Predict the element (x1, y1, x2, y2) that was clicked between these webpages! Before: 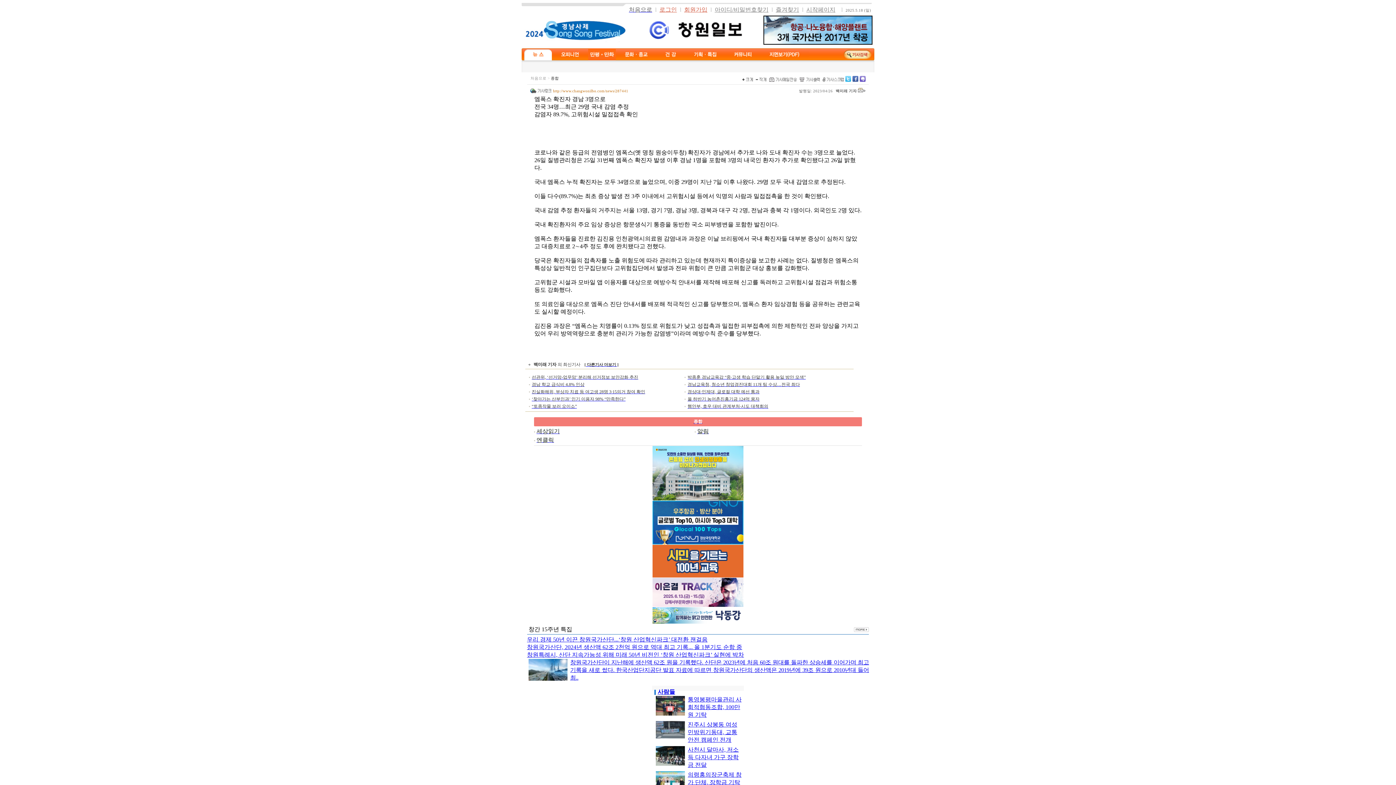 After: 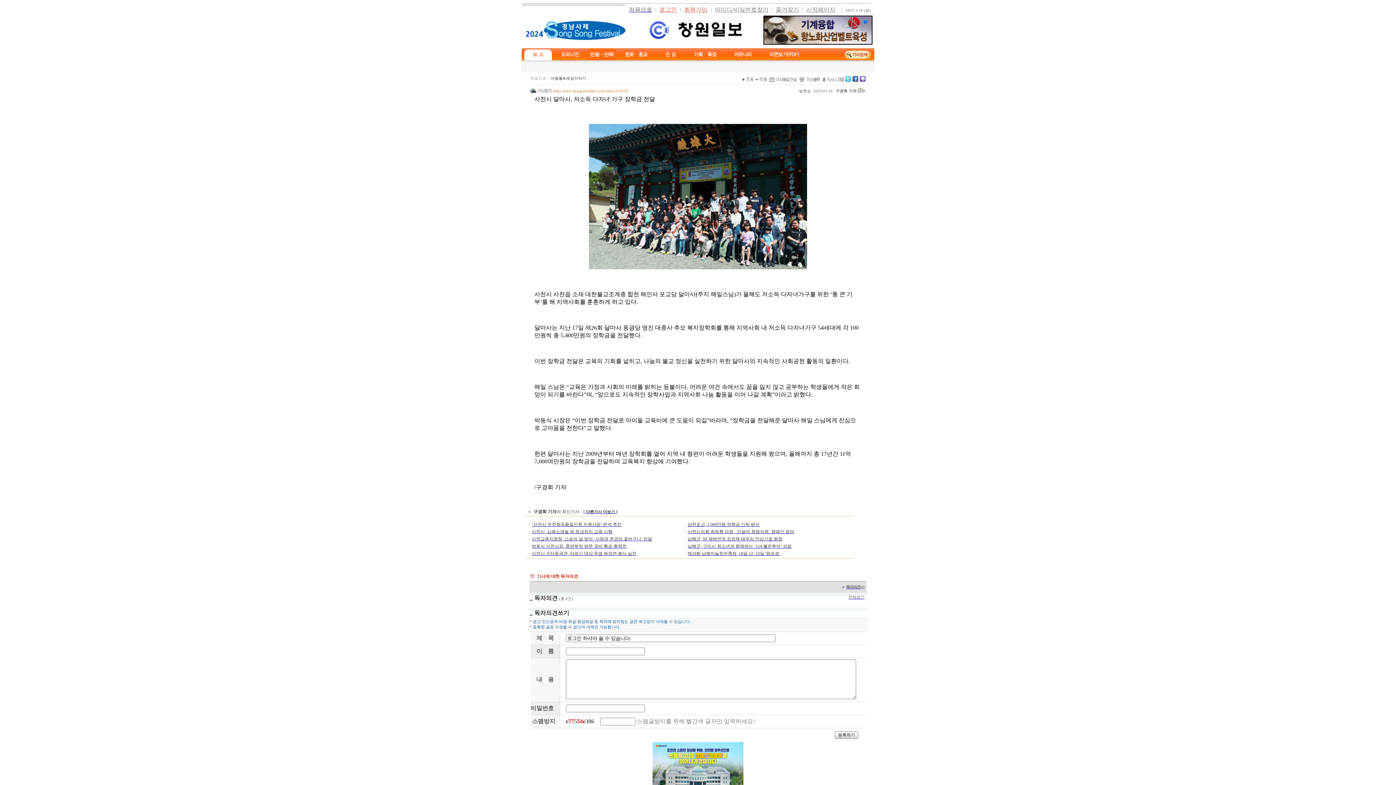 Action: bbox: (688, 746, 738, 768) label: 사천시 달마사, 저소득 다자녀 가구 장학금 전달